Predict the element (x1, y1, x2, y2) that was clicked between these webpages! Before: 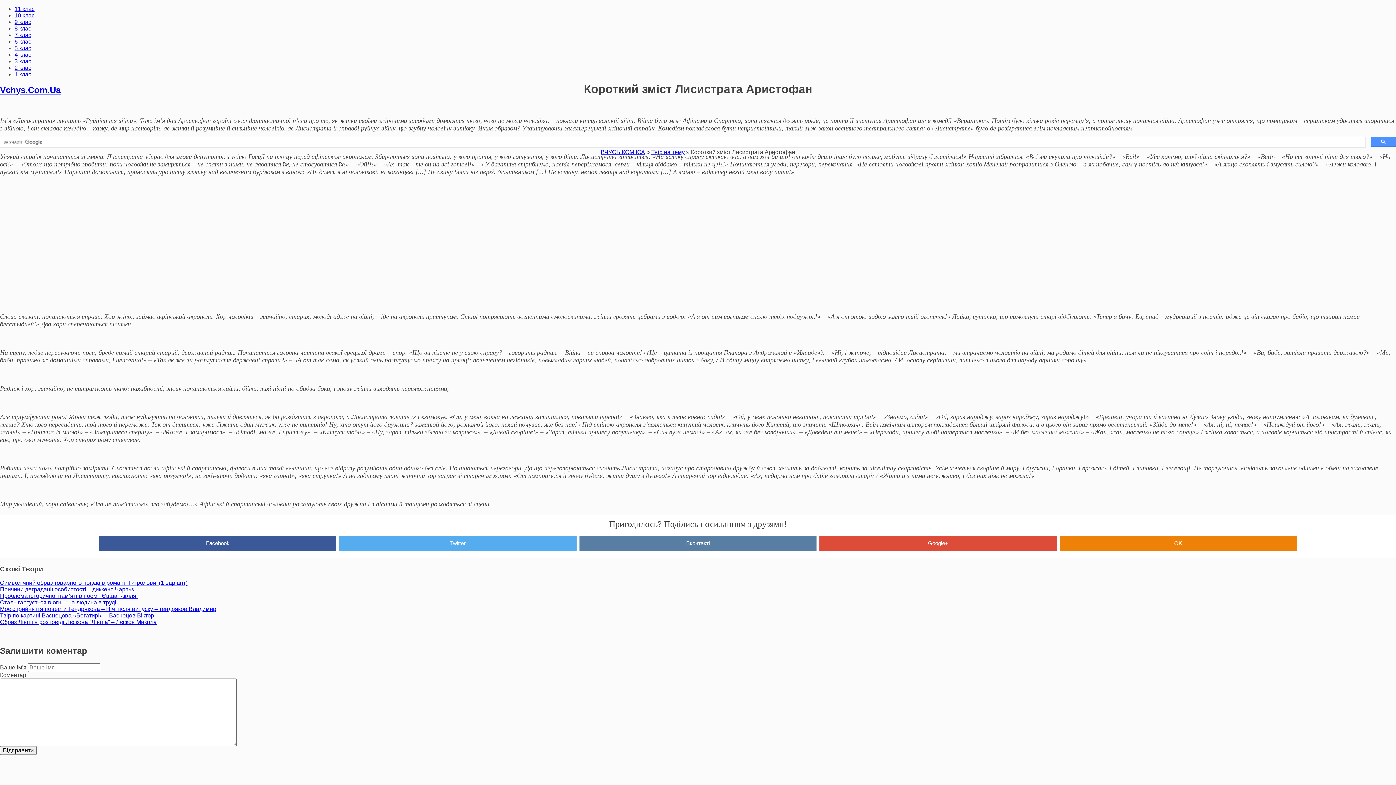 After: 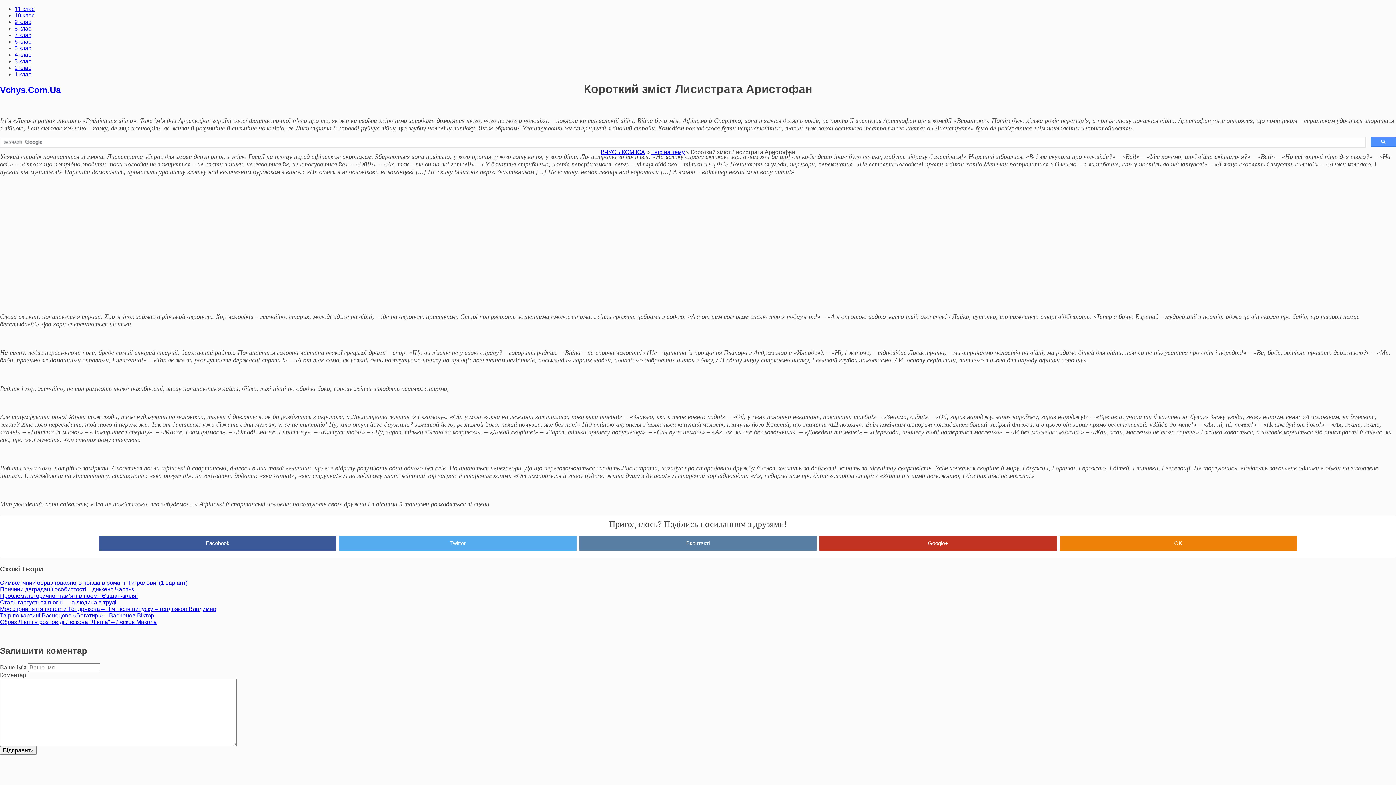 Action: label: Google+ bbox: (819, 536, 1056, 550)